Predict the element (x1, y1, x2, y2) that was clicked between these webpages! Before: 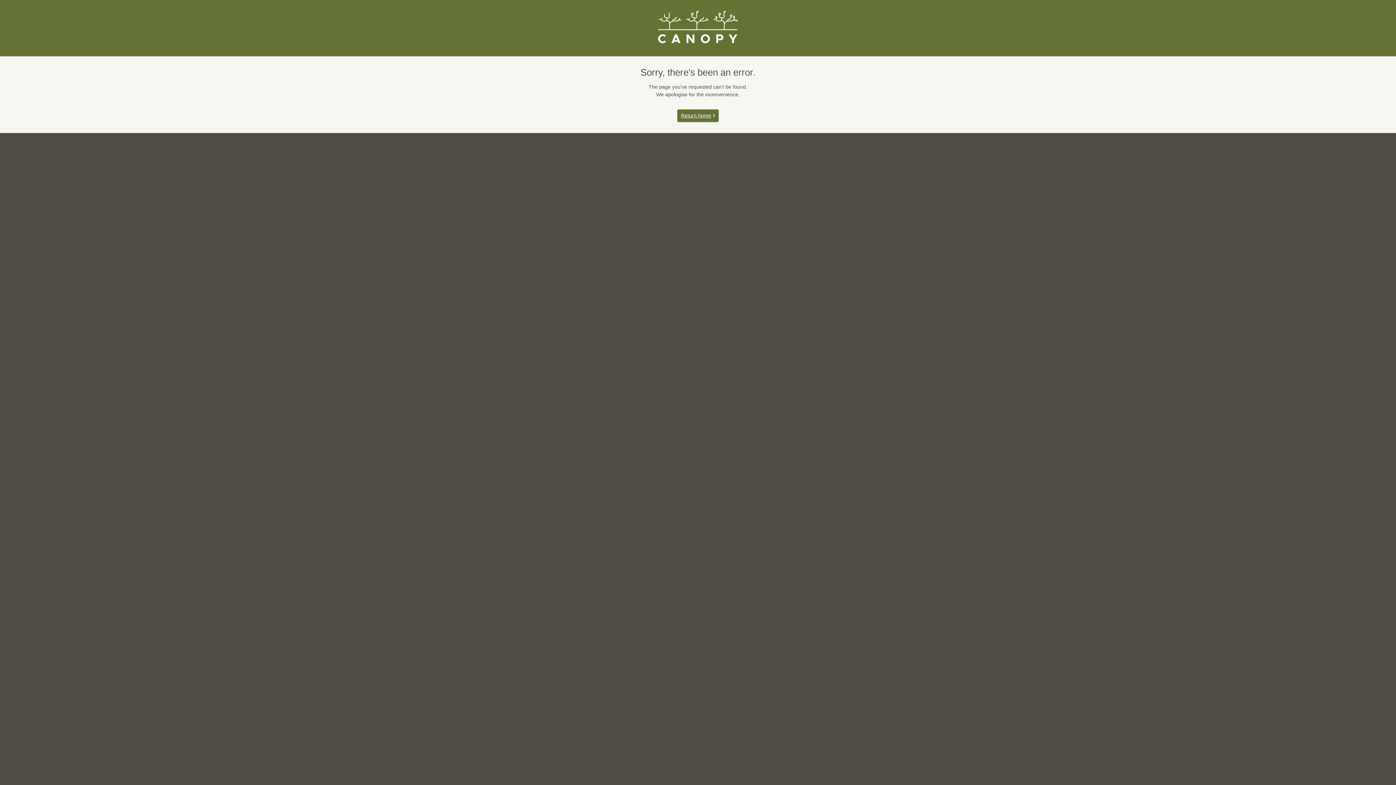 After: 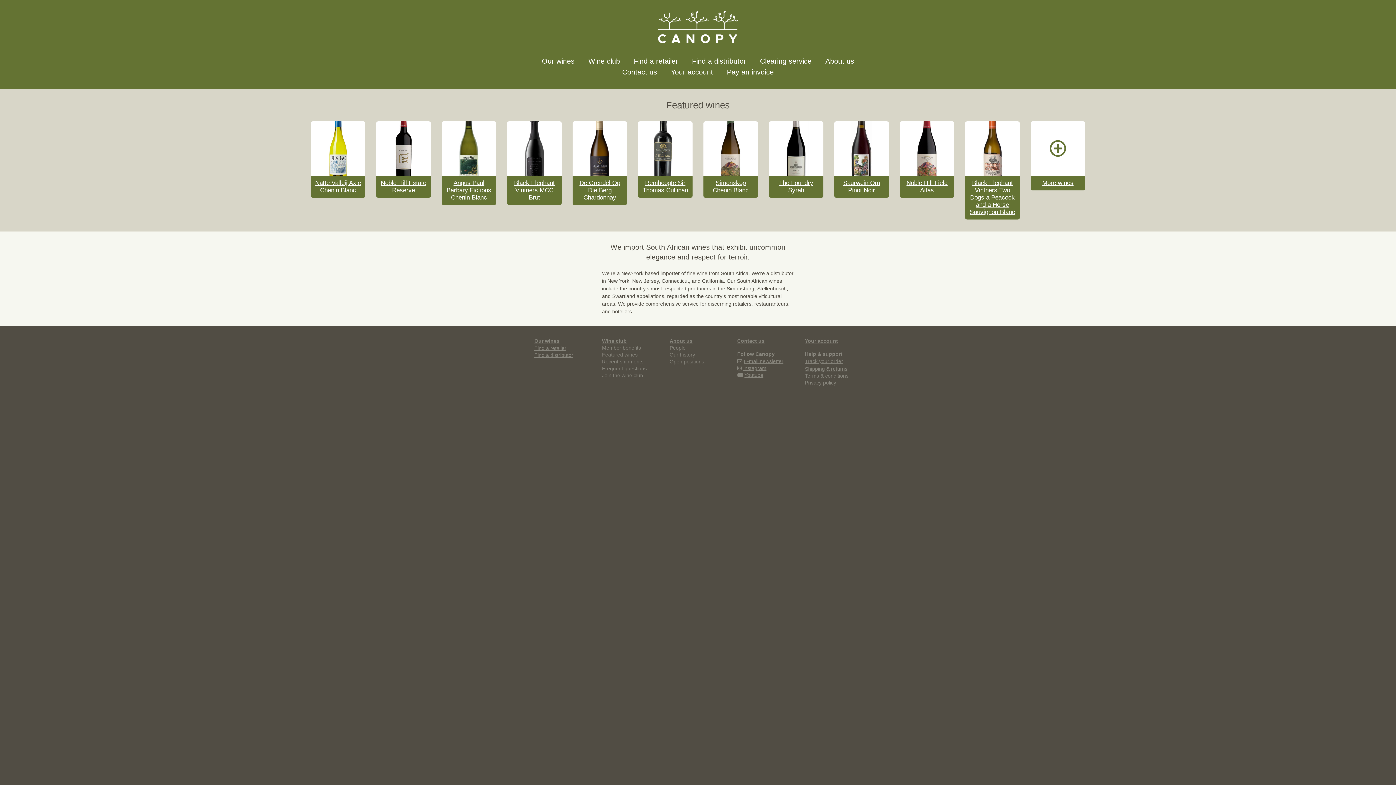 Action: label: Return home bbox: (677, 109, 718, 122)